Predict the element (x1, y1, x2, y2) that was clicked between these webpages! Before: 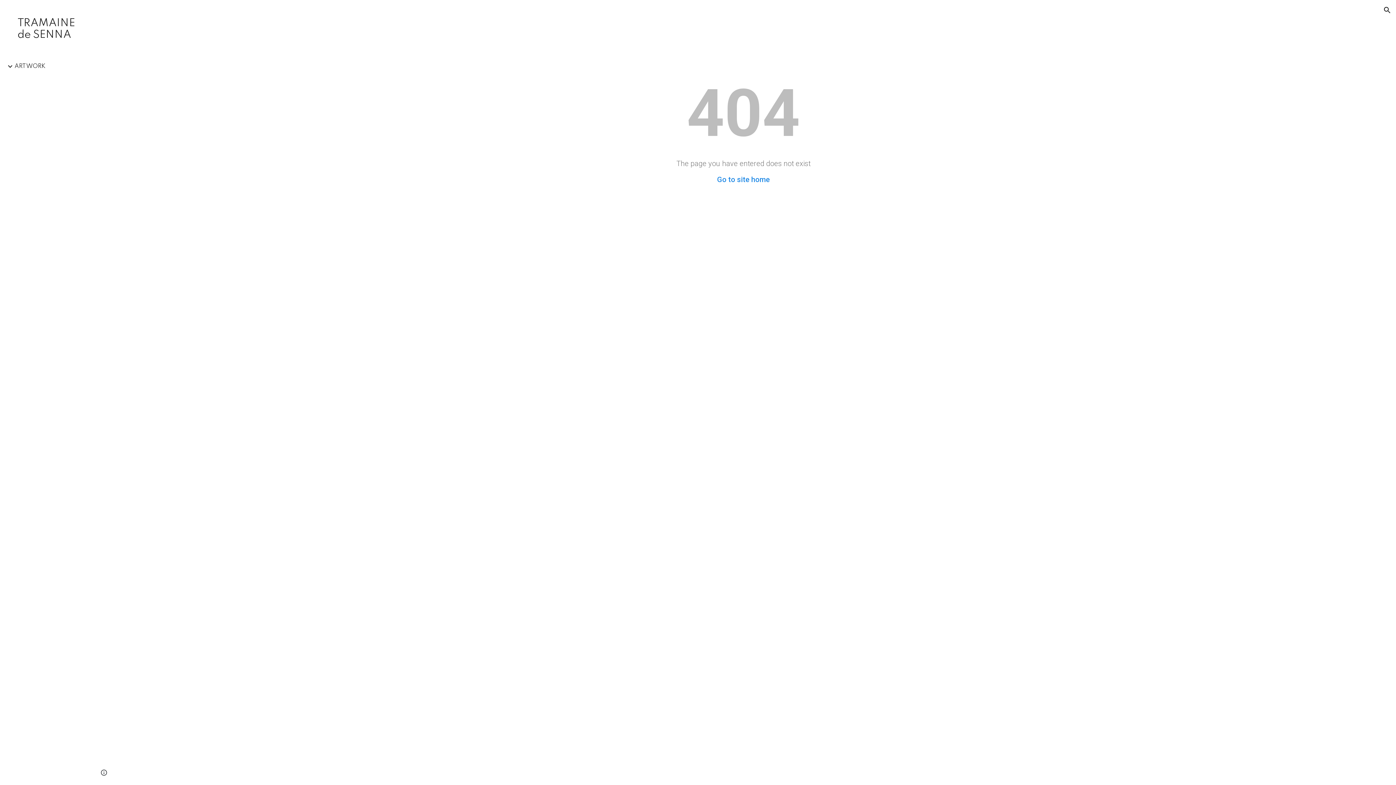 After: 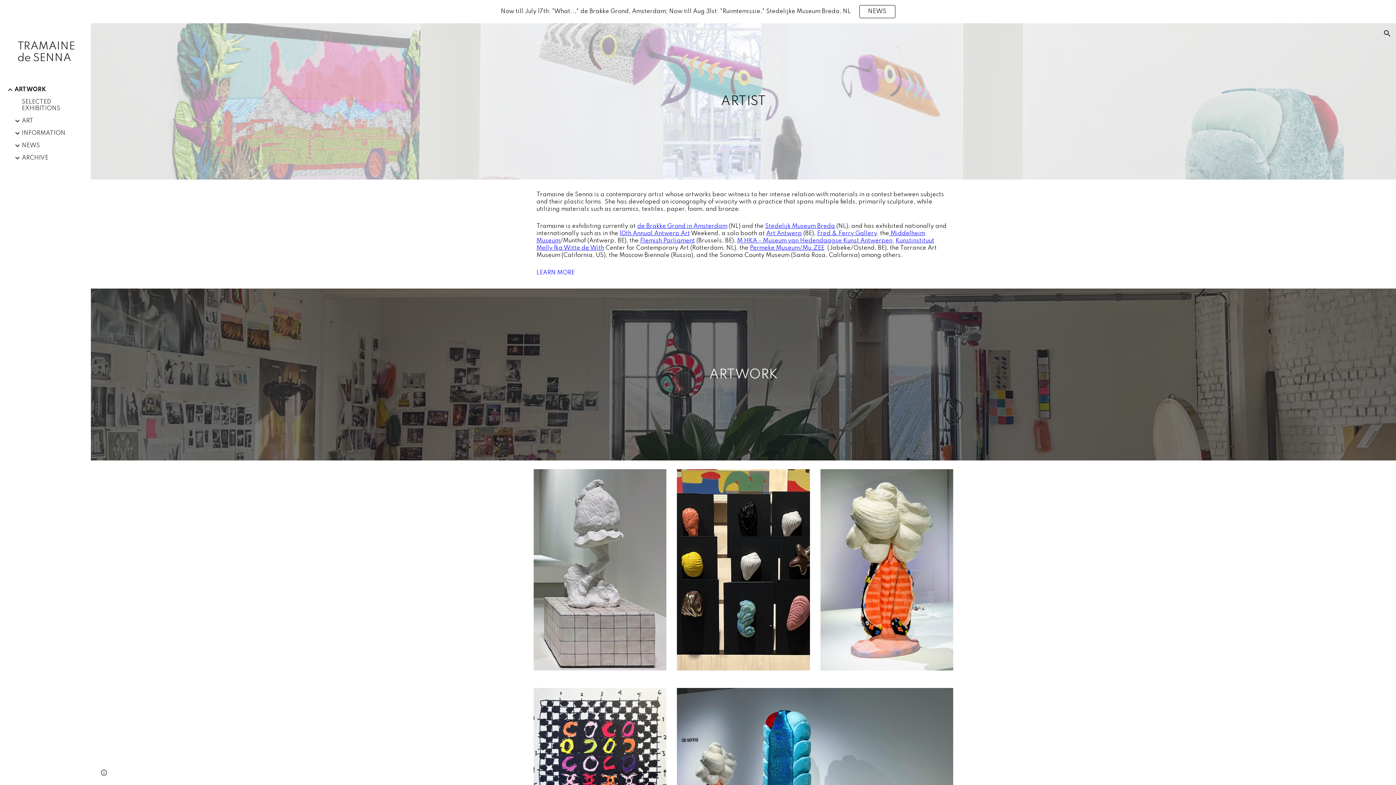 Action: label: TRAMAINE de SENNA bbox: (17, 17, 79, 40)